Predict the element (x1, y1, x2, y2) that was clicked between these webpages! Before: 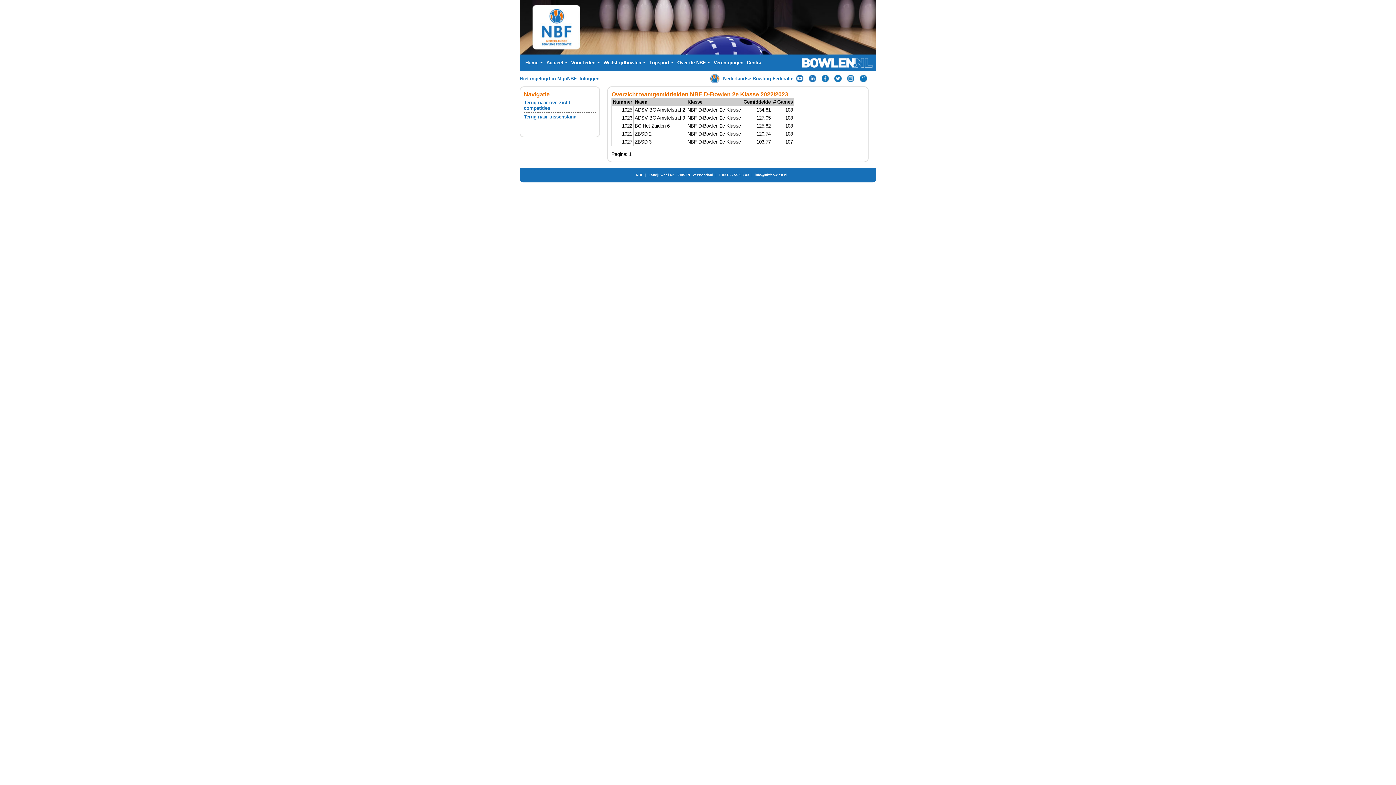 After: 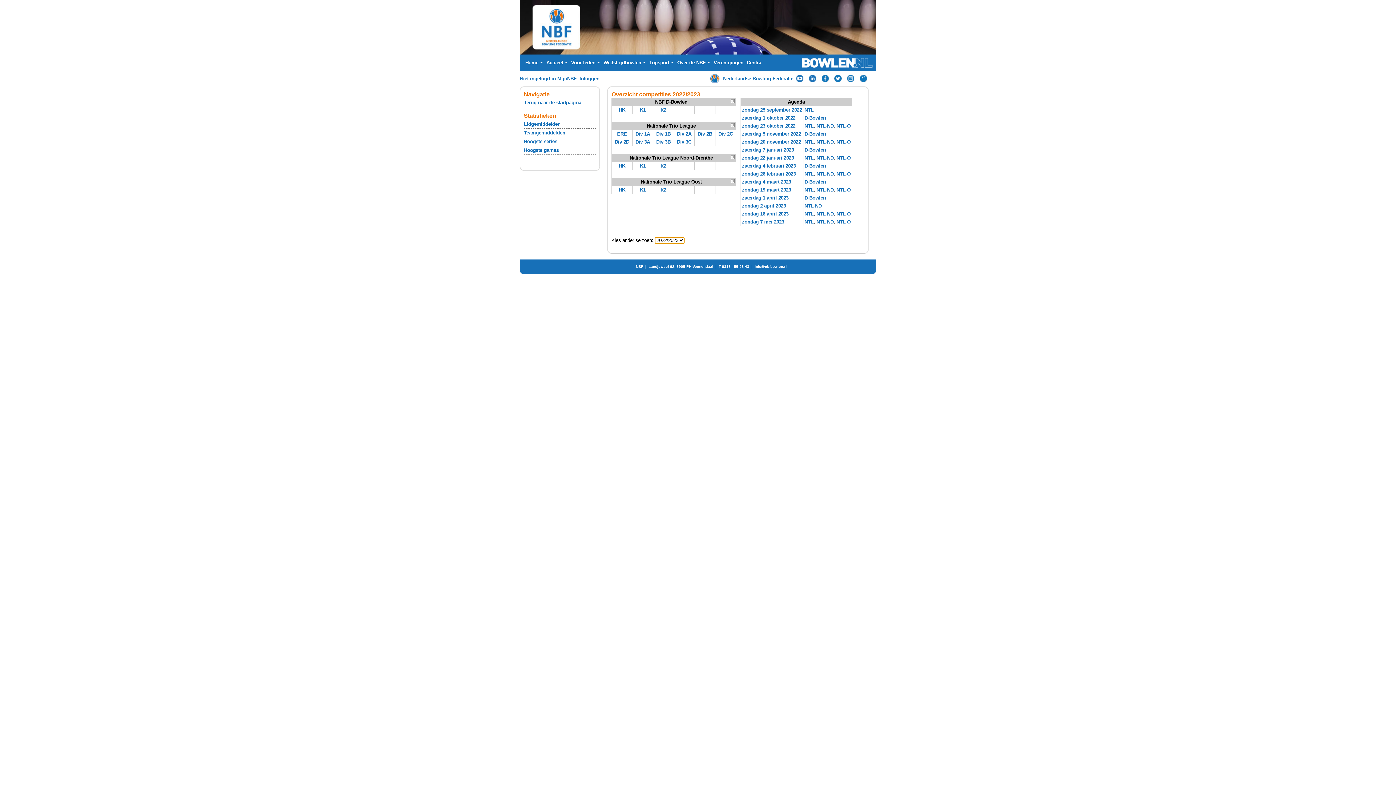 Action: bbox: (524, 100, 570, 110) label: Terug naar overzicht competities